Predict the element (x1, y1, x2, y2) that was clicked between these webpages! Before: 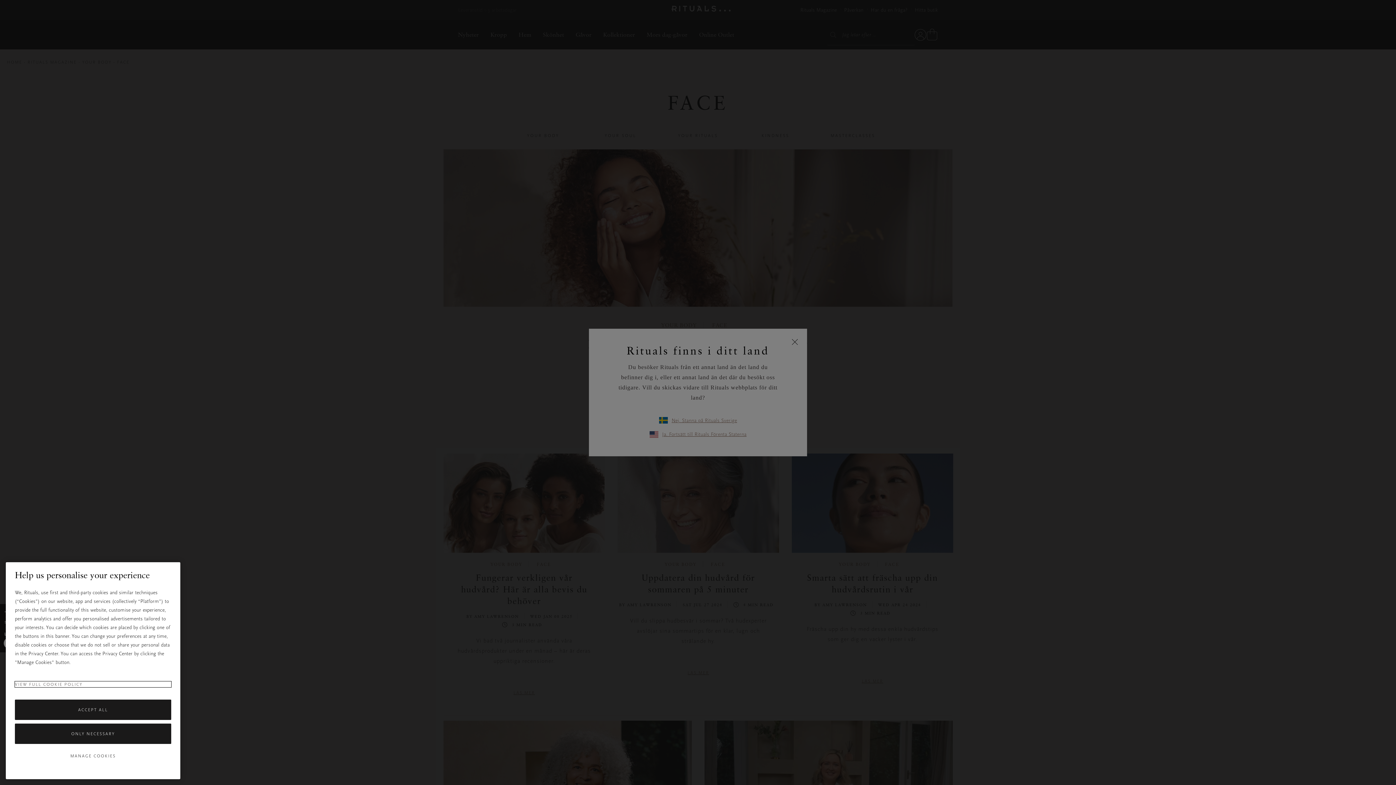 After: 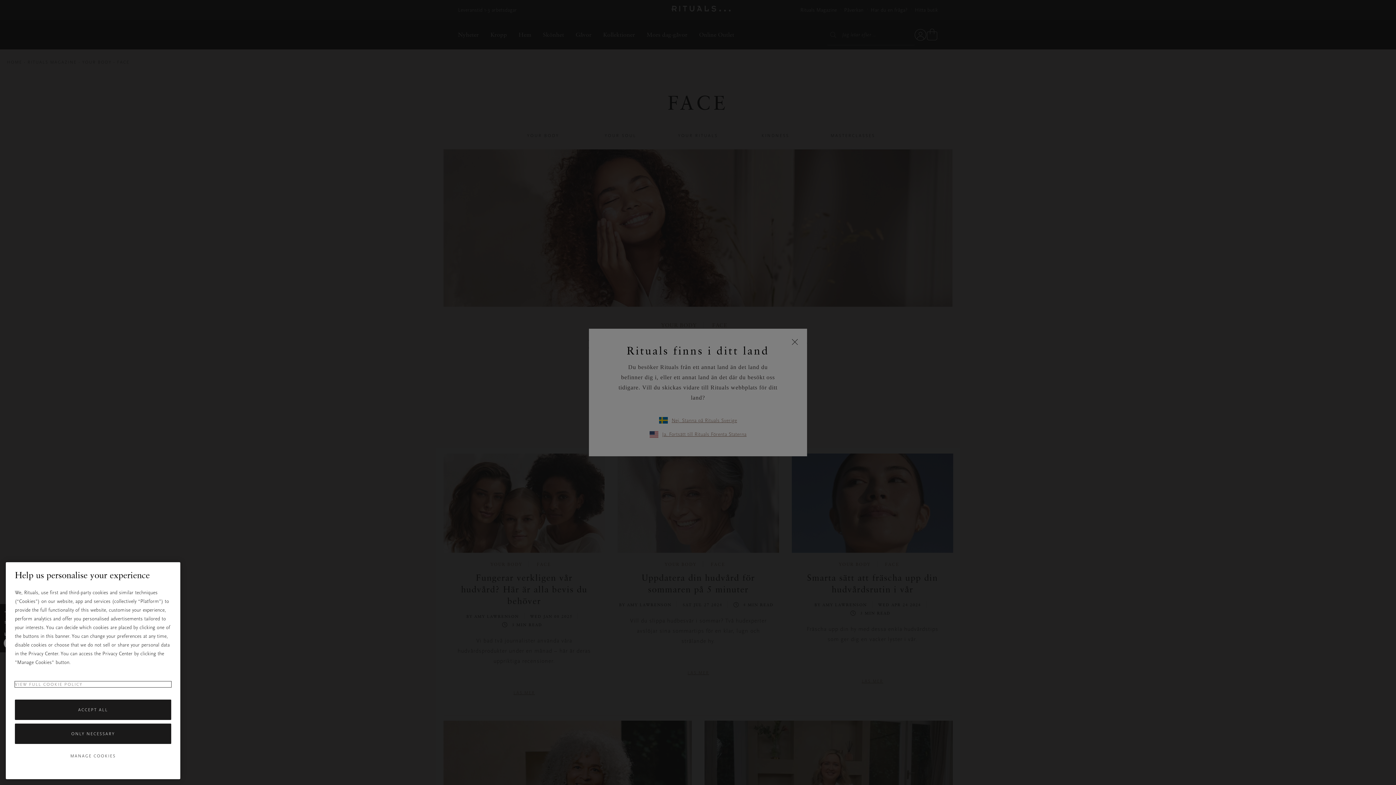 Action: bbox: (14, 681, 171, 687) label: More information about your privacy, opens in a new tab